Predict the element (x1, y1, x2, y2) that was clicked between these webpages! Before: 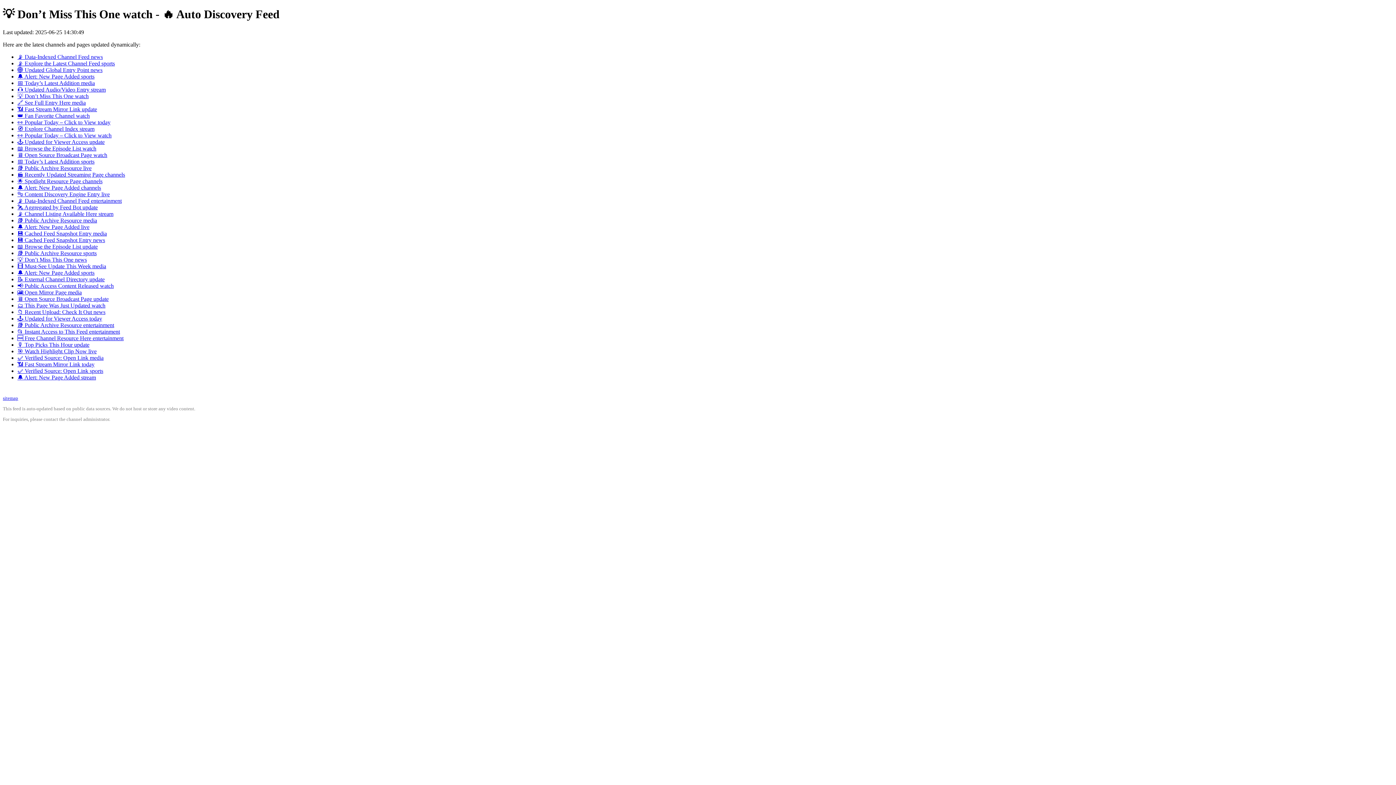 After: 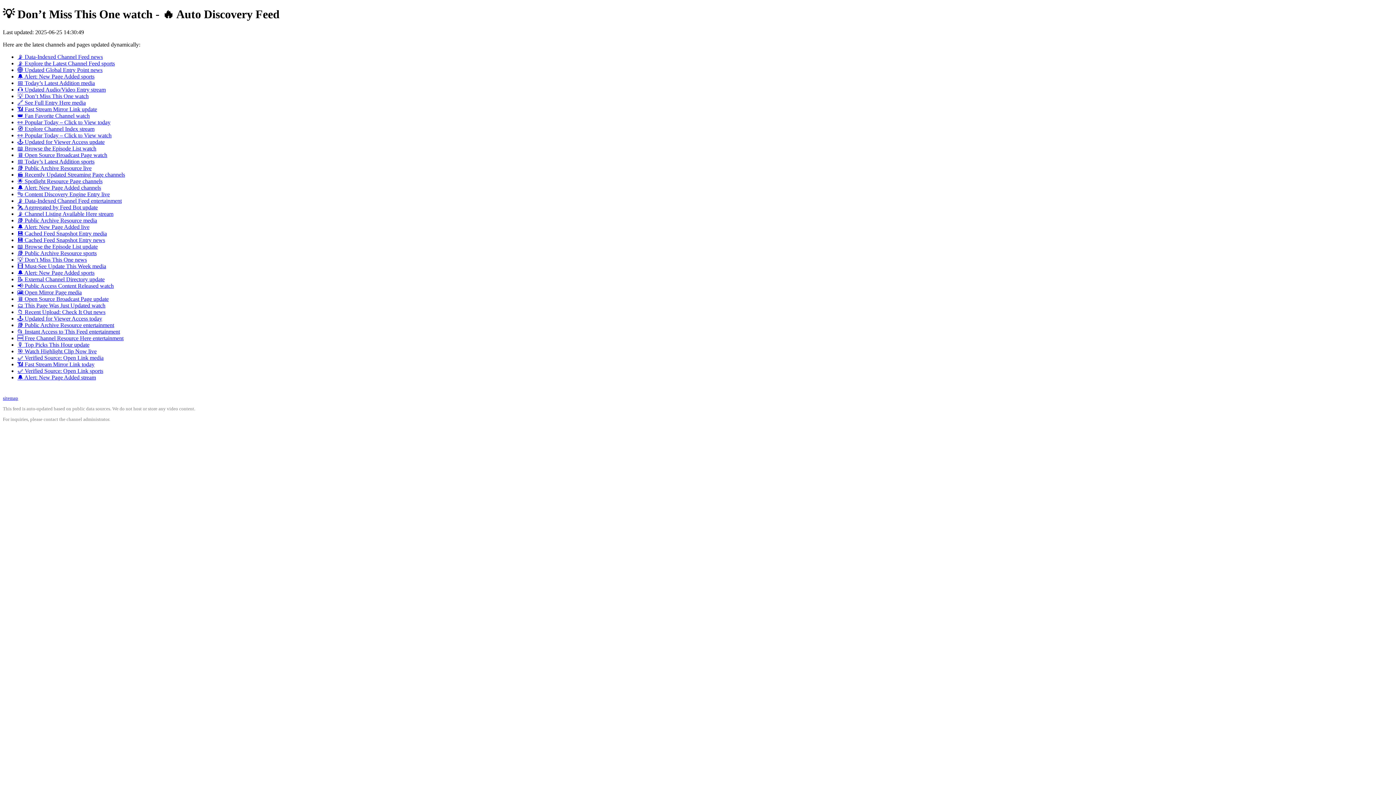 Action: bbox: (17, 302, 105, 308) label: 🗂️ This Page Was Just Updated watch